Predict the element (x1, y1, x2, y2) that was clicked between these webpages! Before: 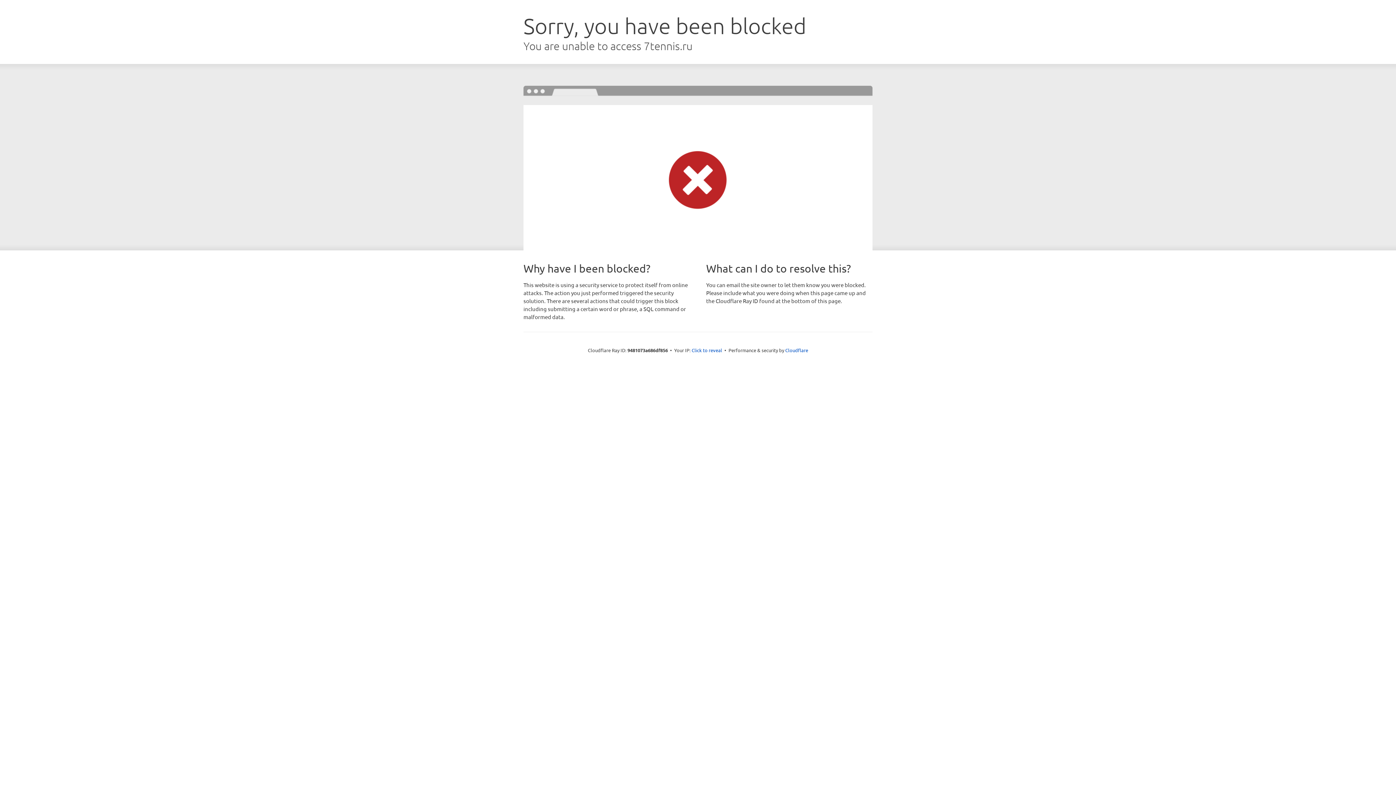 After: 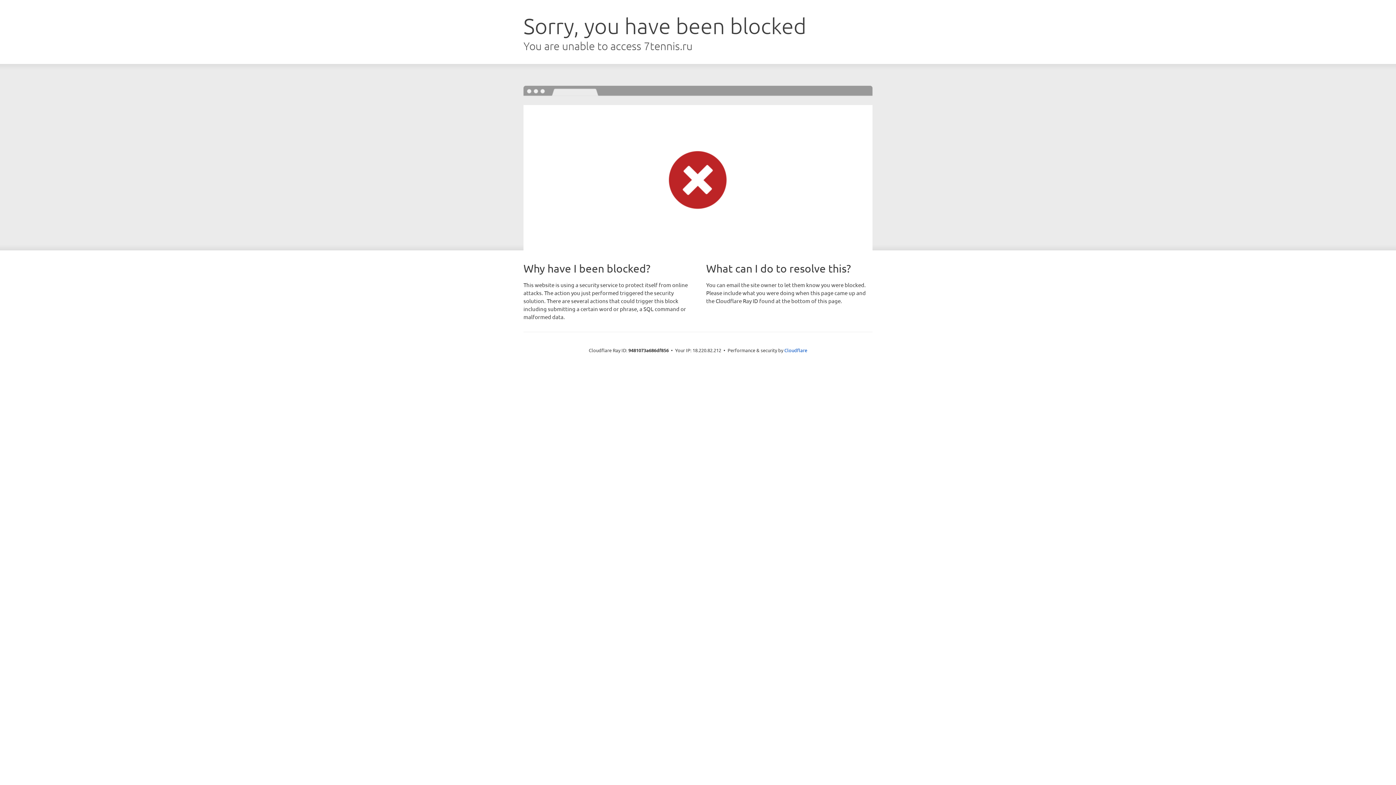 Action: label: Click to reveal bbox: (691, 346, 722, 353)